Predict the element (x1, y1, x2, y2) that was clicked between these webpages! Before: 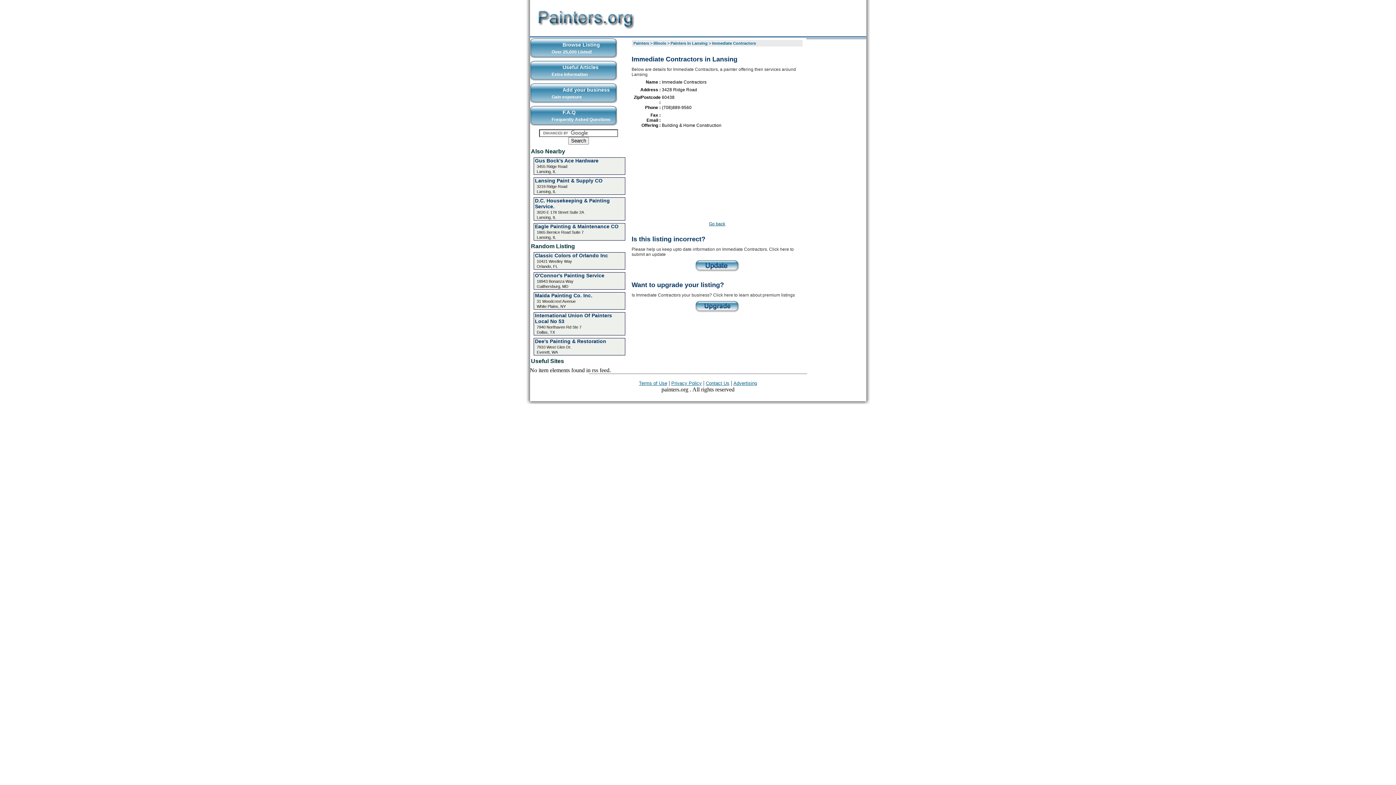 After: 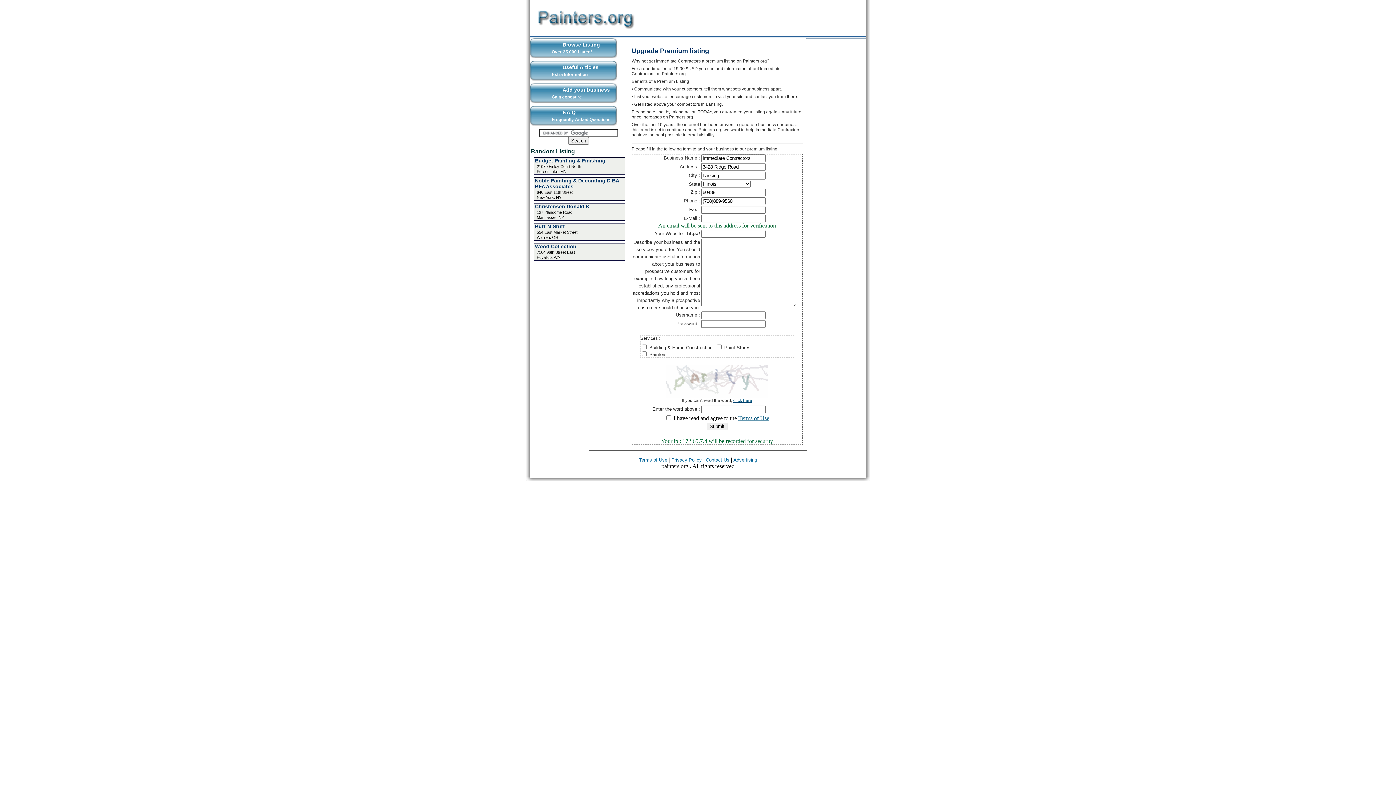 Action: bbox: (694, 308, 739, 314)